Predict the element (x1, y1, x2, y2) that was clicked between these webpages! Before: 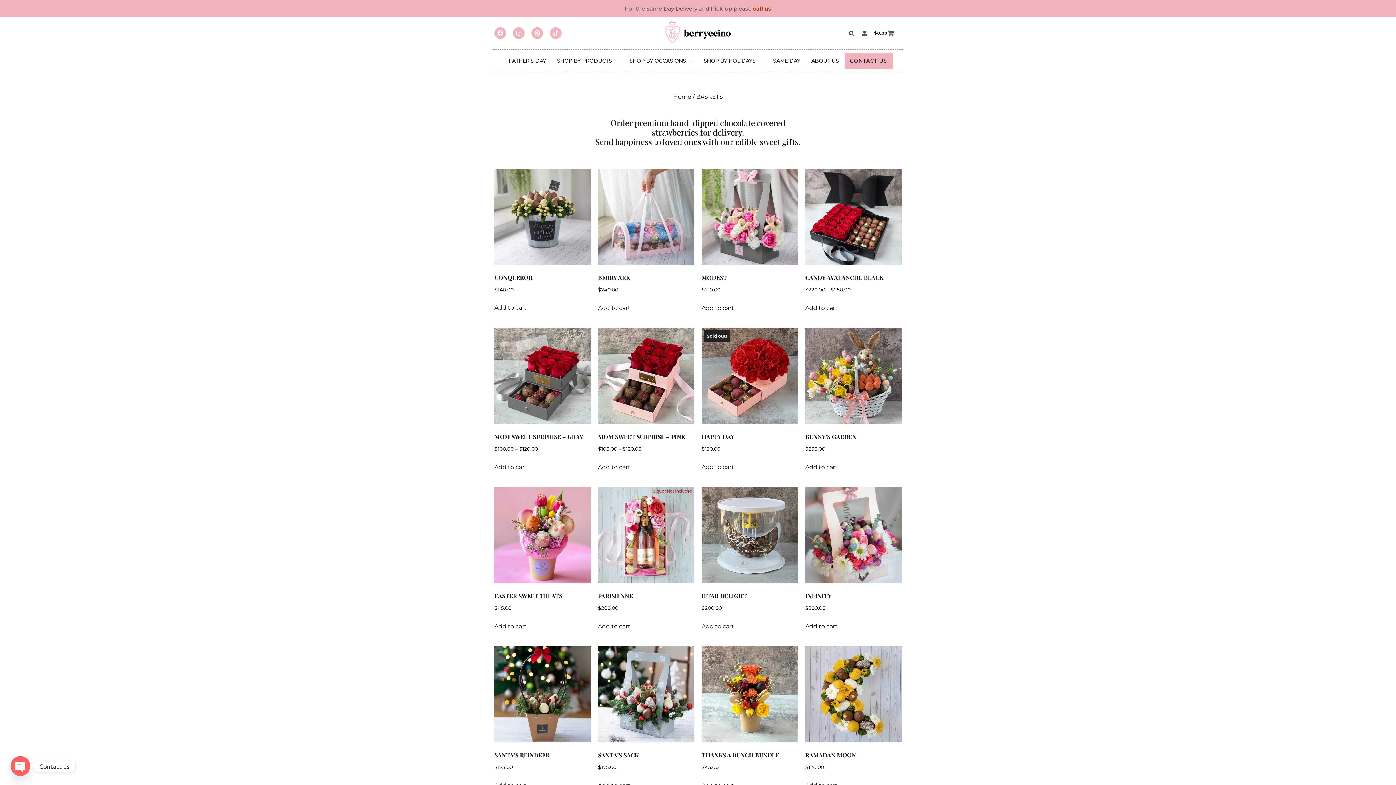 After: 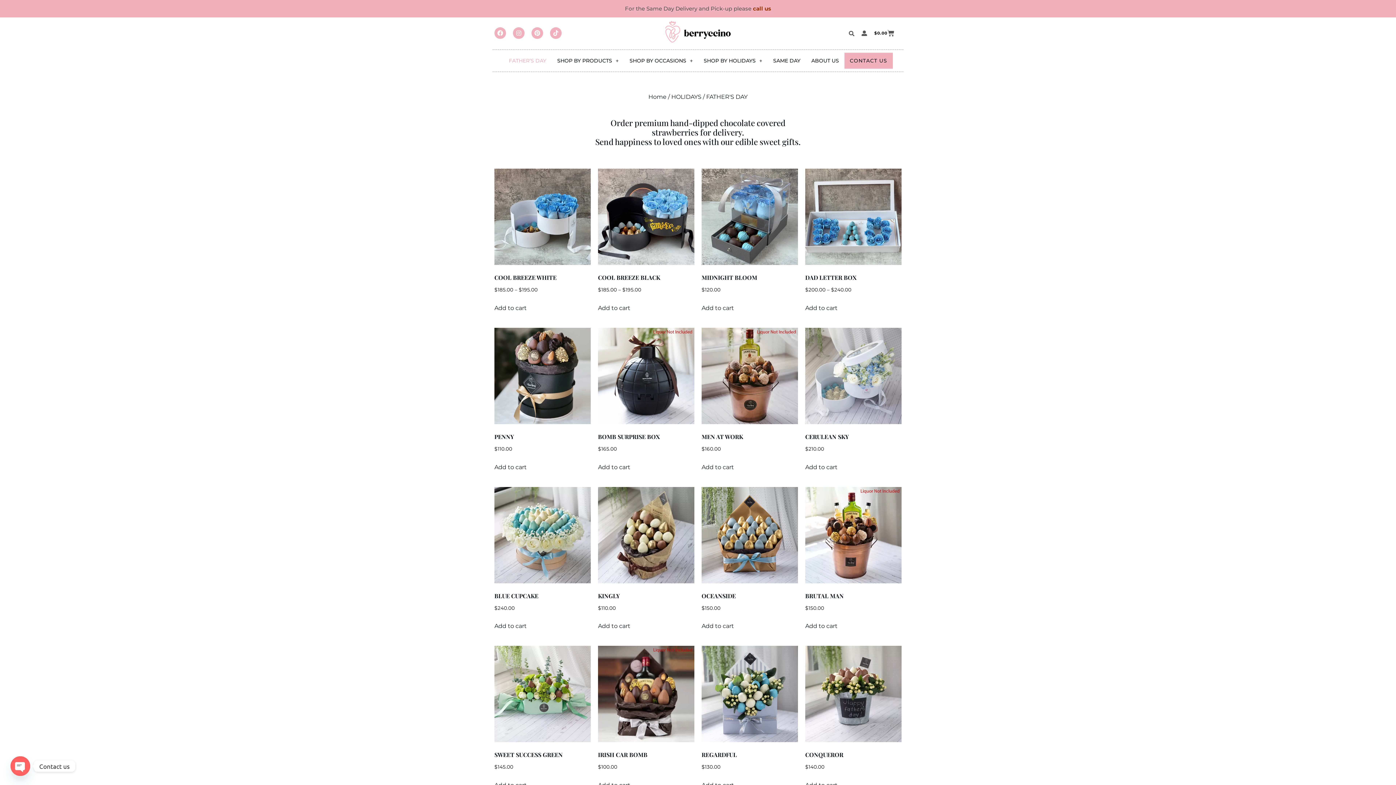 Action: bbox: (503, 52, 551, 68) label: FATHER’S DAY